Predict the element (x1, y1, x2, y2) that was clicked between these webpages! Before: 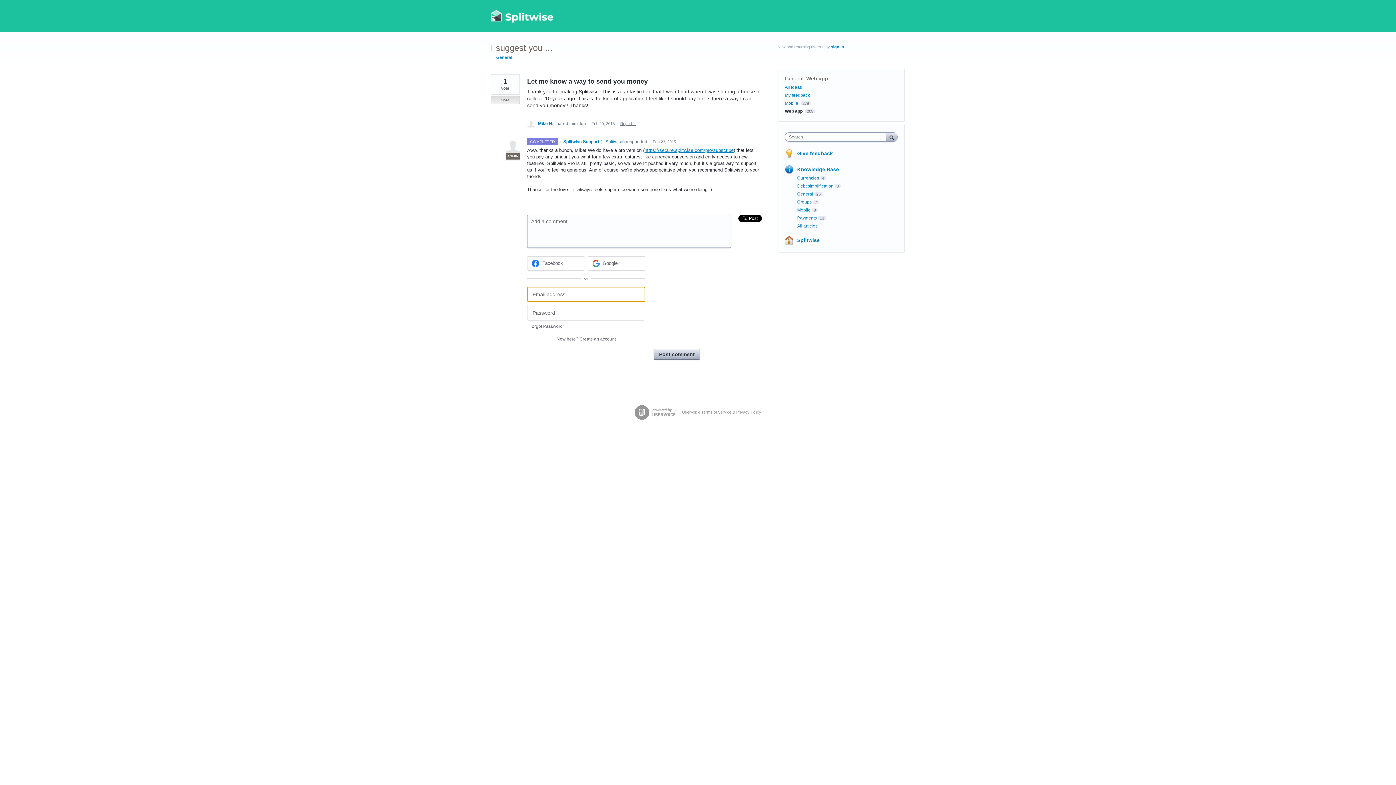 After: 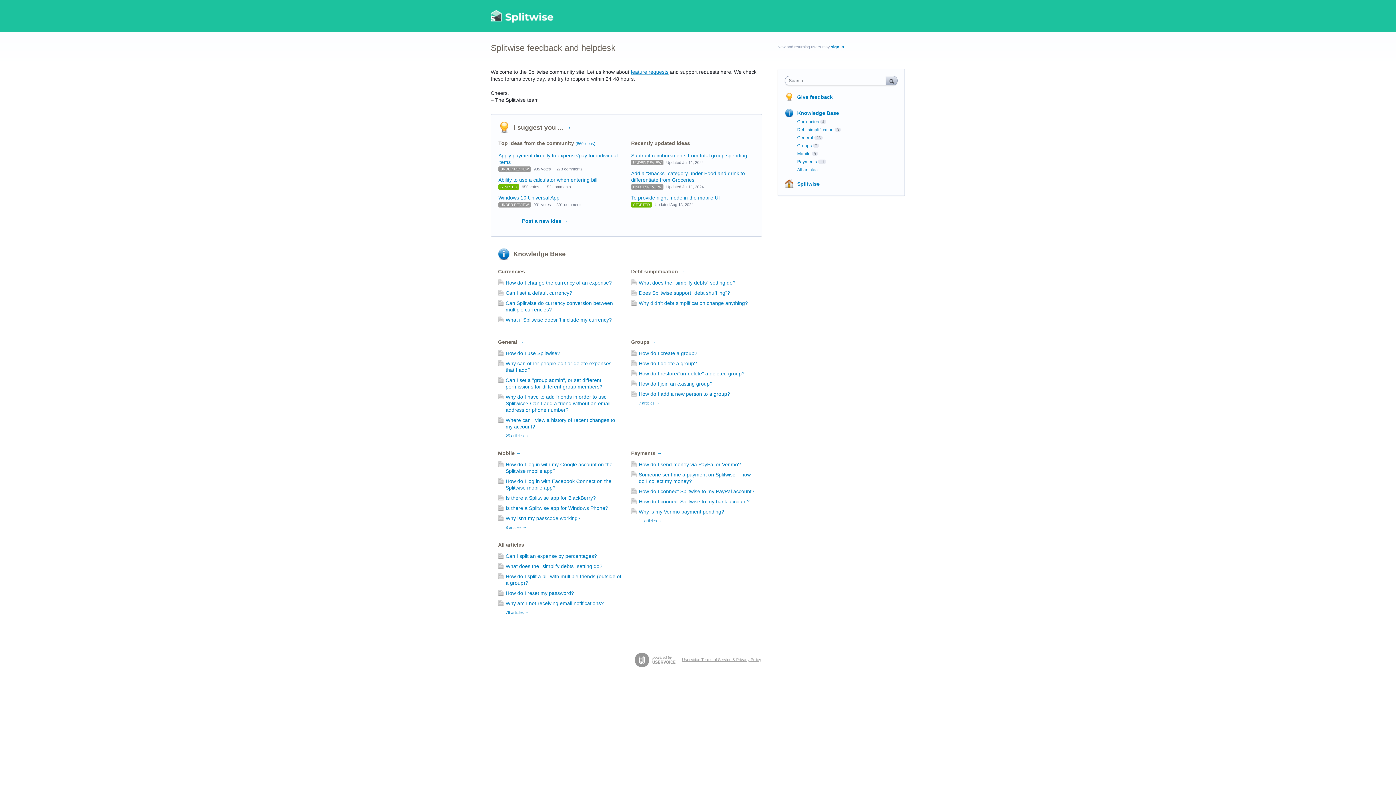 Action: bbox: (490, 9, 554, 22)